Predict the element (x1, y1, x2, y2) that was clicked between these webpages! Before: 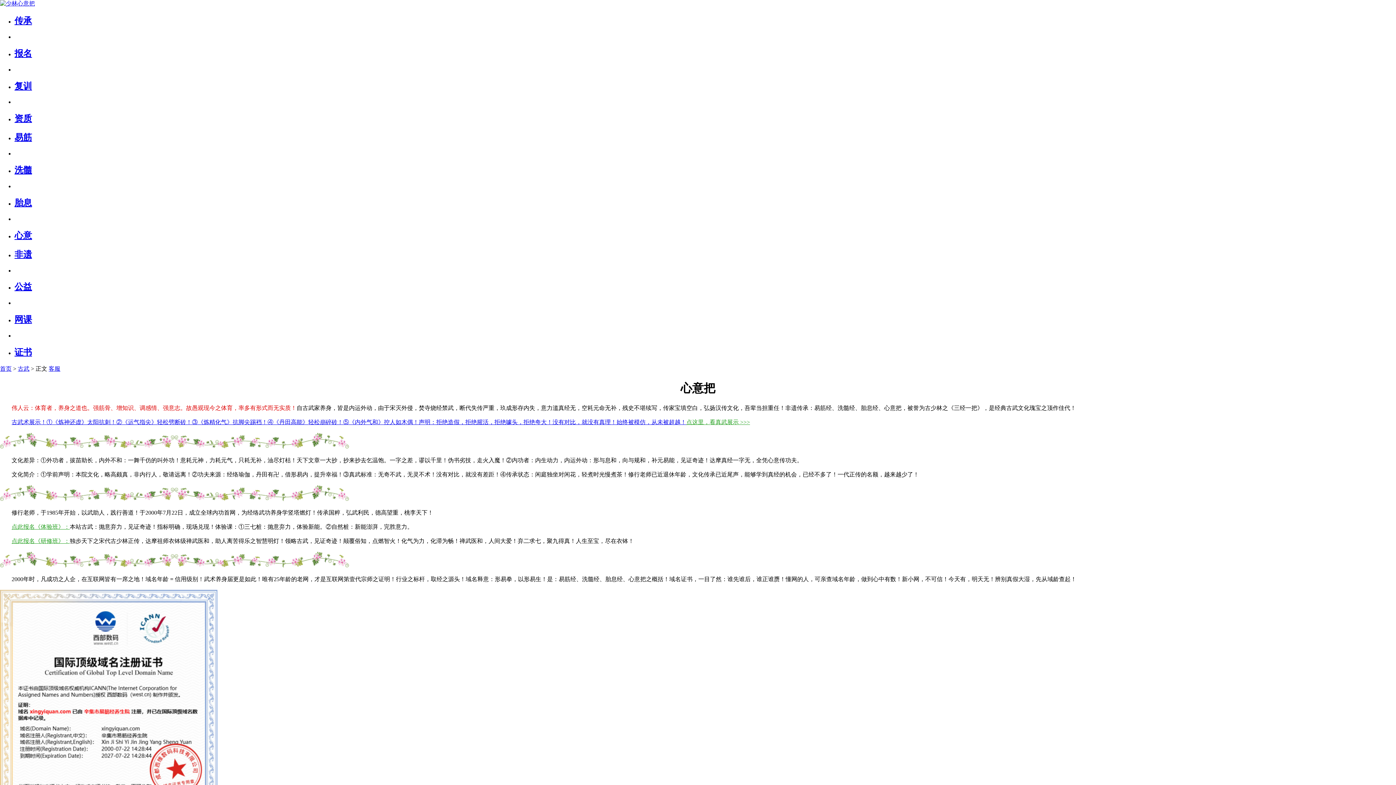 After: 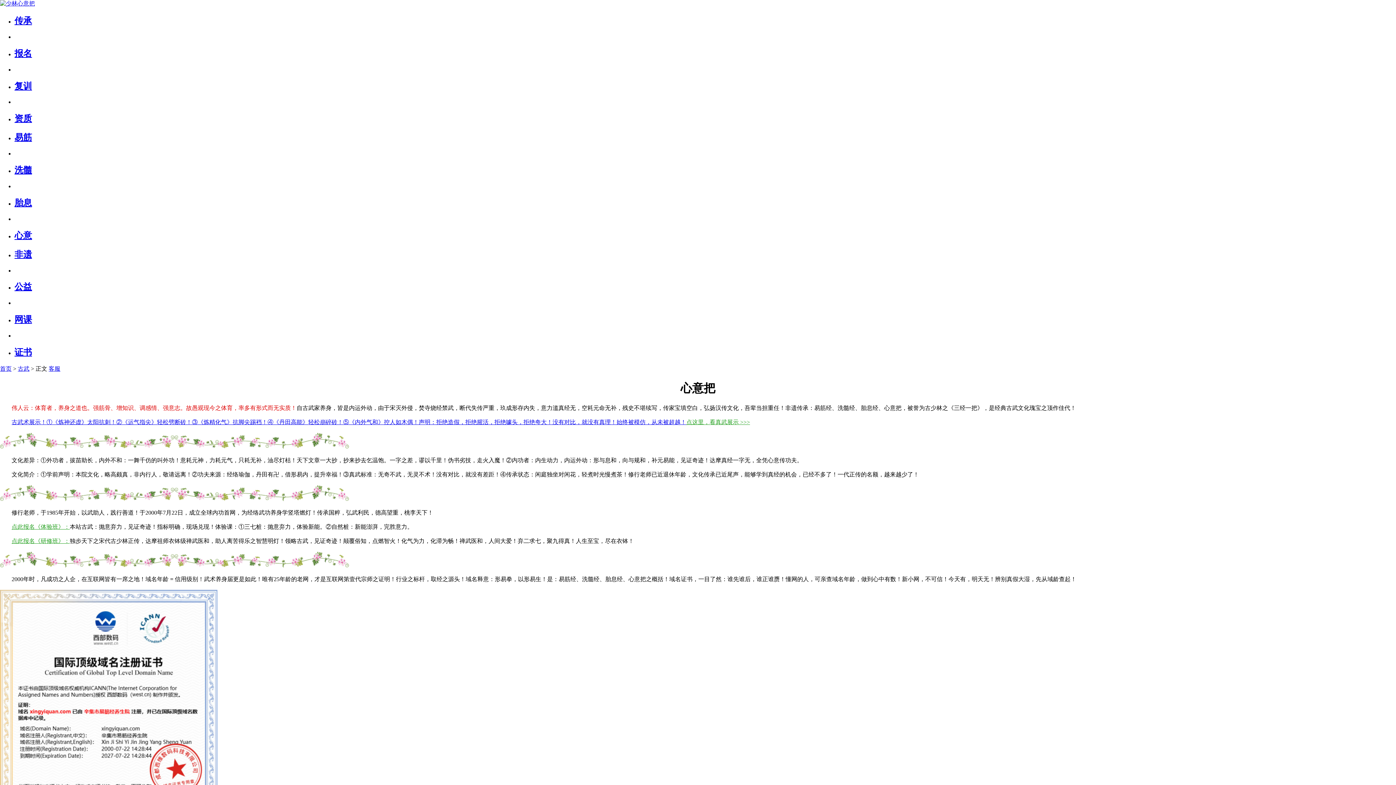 Action: bbox: (14, 314, 32, 324) label: 网课